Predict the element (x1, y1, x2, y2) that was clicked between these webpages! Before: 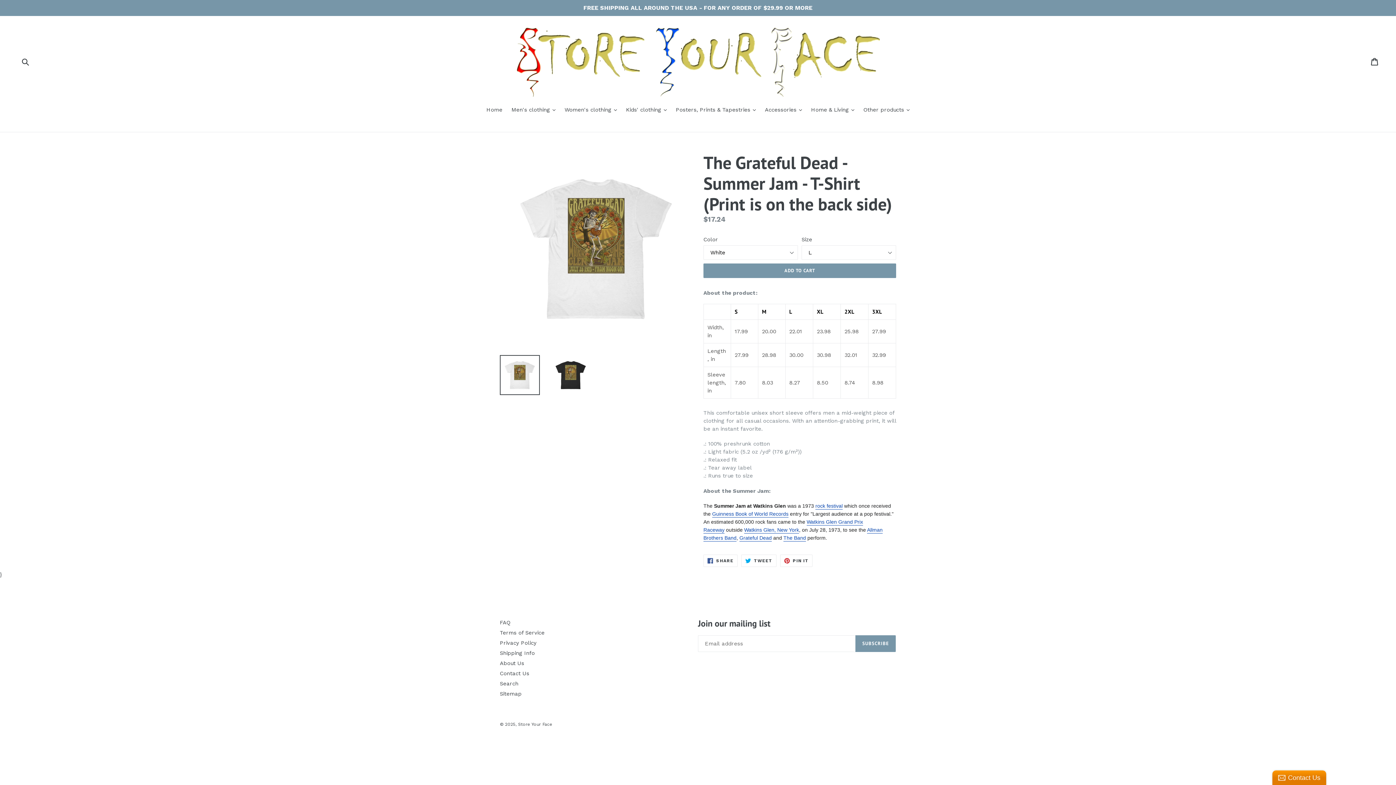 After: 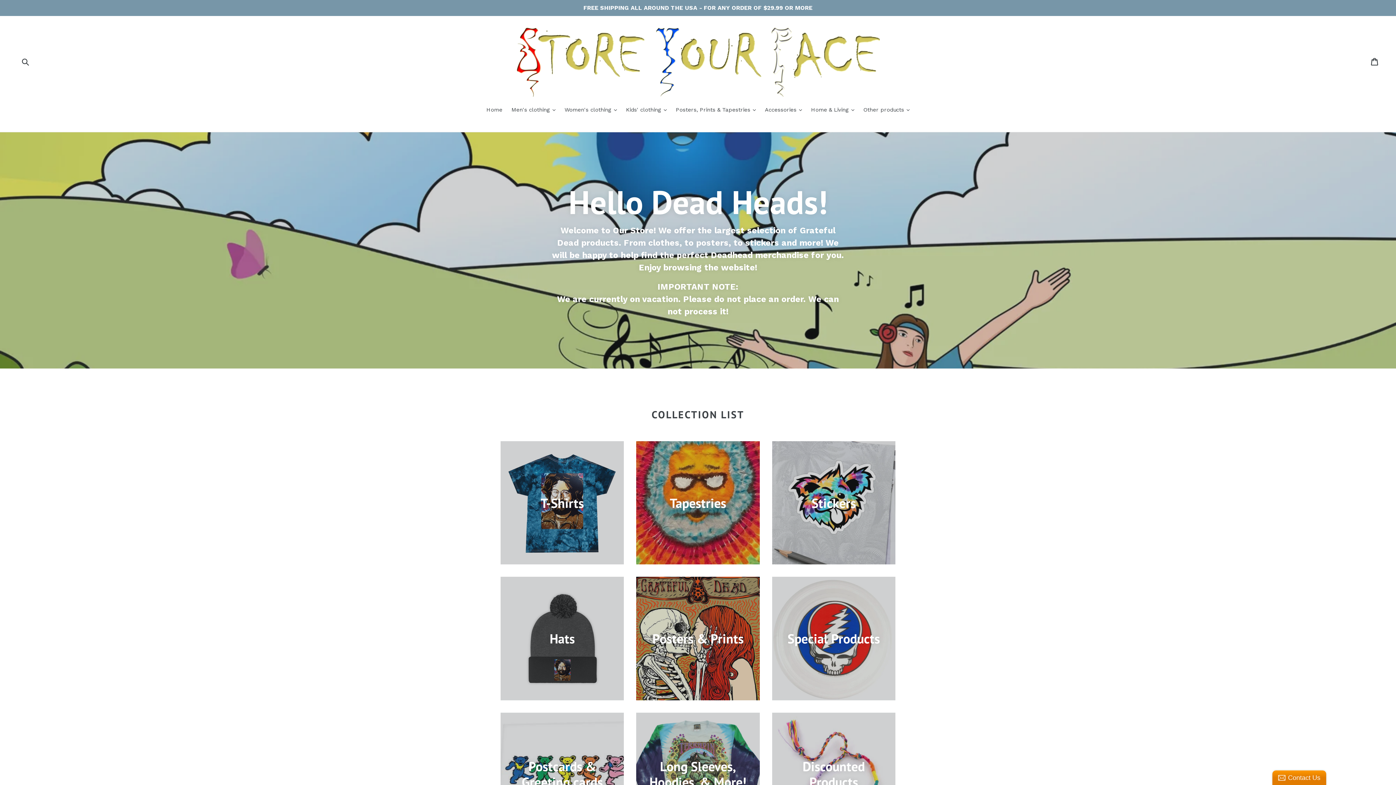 Action: bbox: (482, 105, 506, 114) label: Home